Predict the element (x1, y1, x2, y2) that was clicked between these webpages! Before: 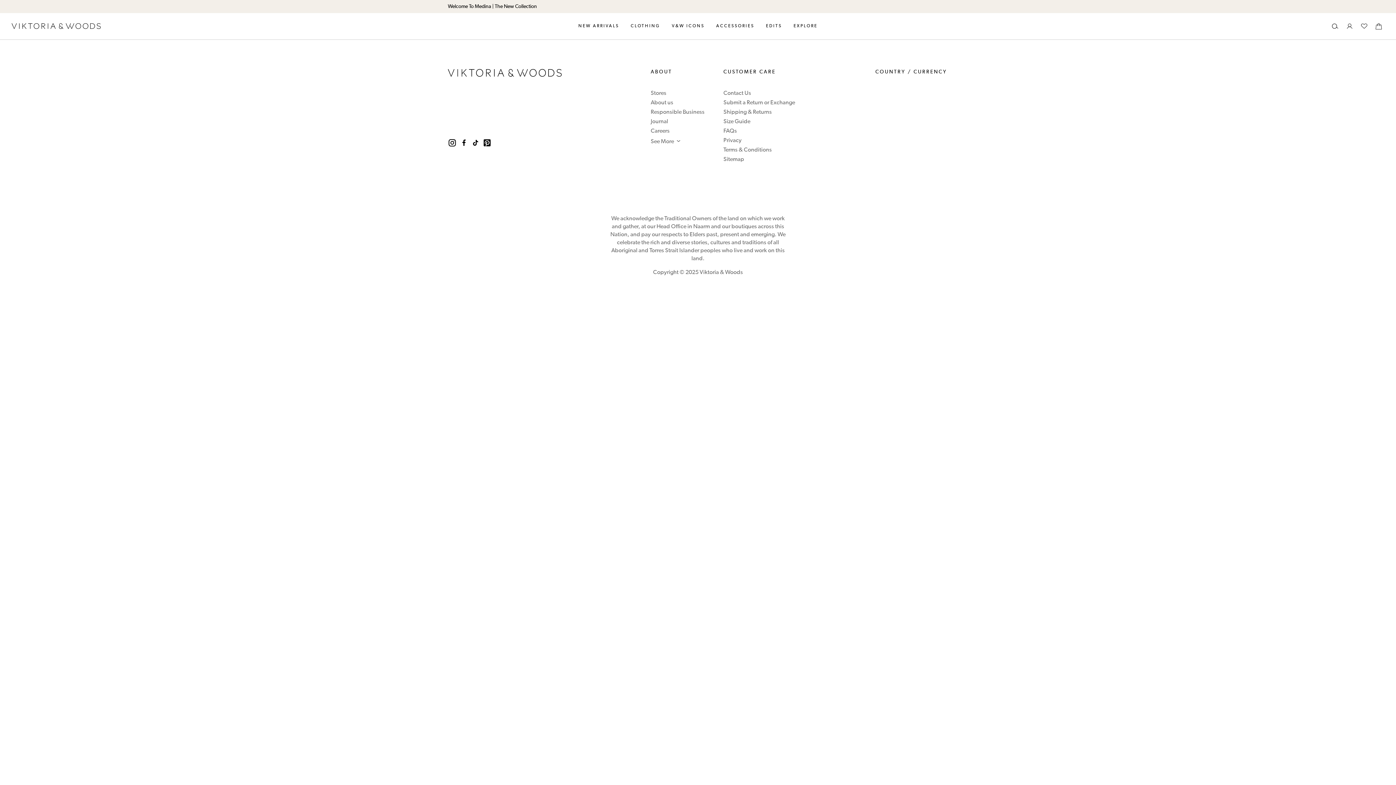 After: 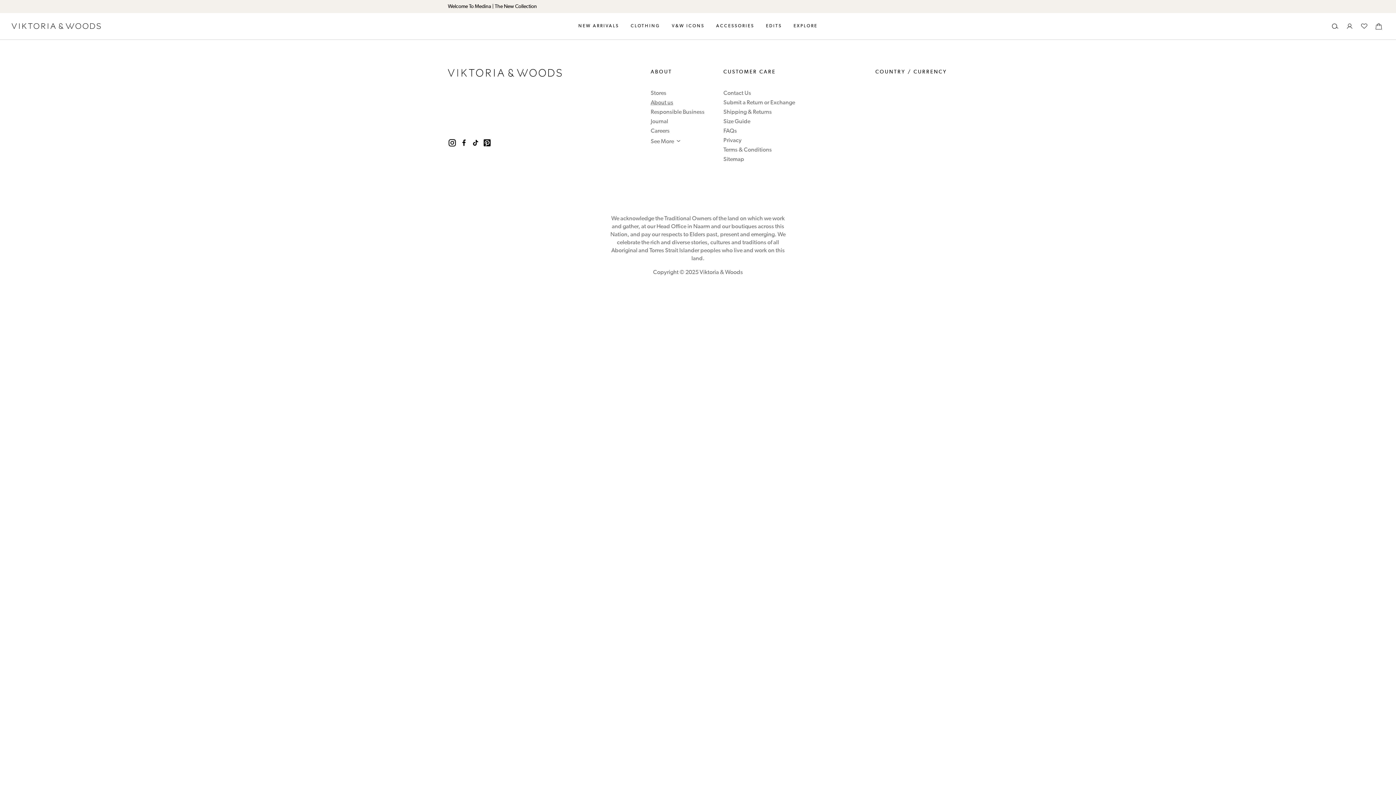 Action: bbox: (650, 98, 723, 106) label: About us